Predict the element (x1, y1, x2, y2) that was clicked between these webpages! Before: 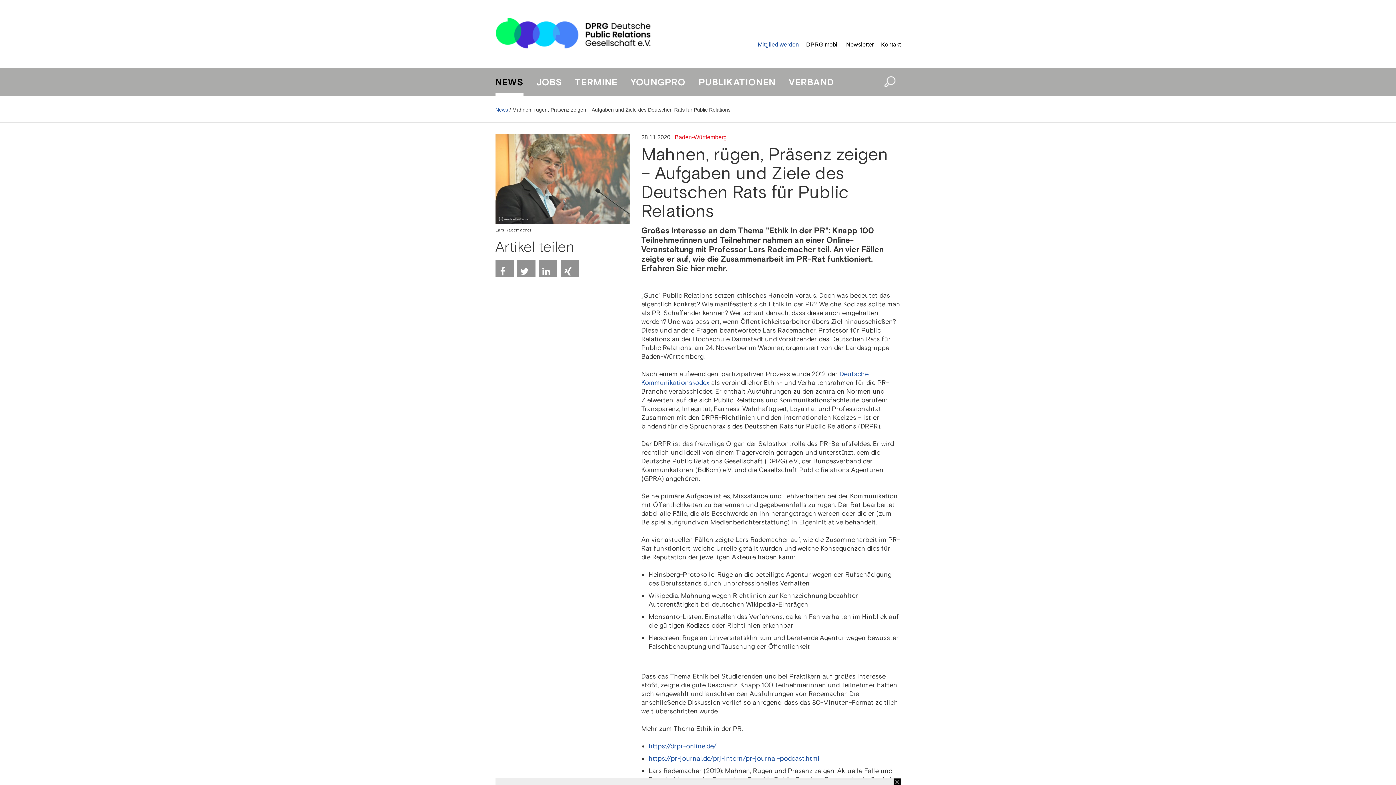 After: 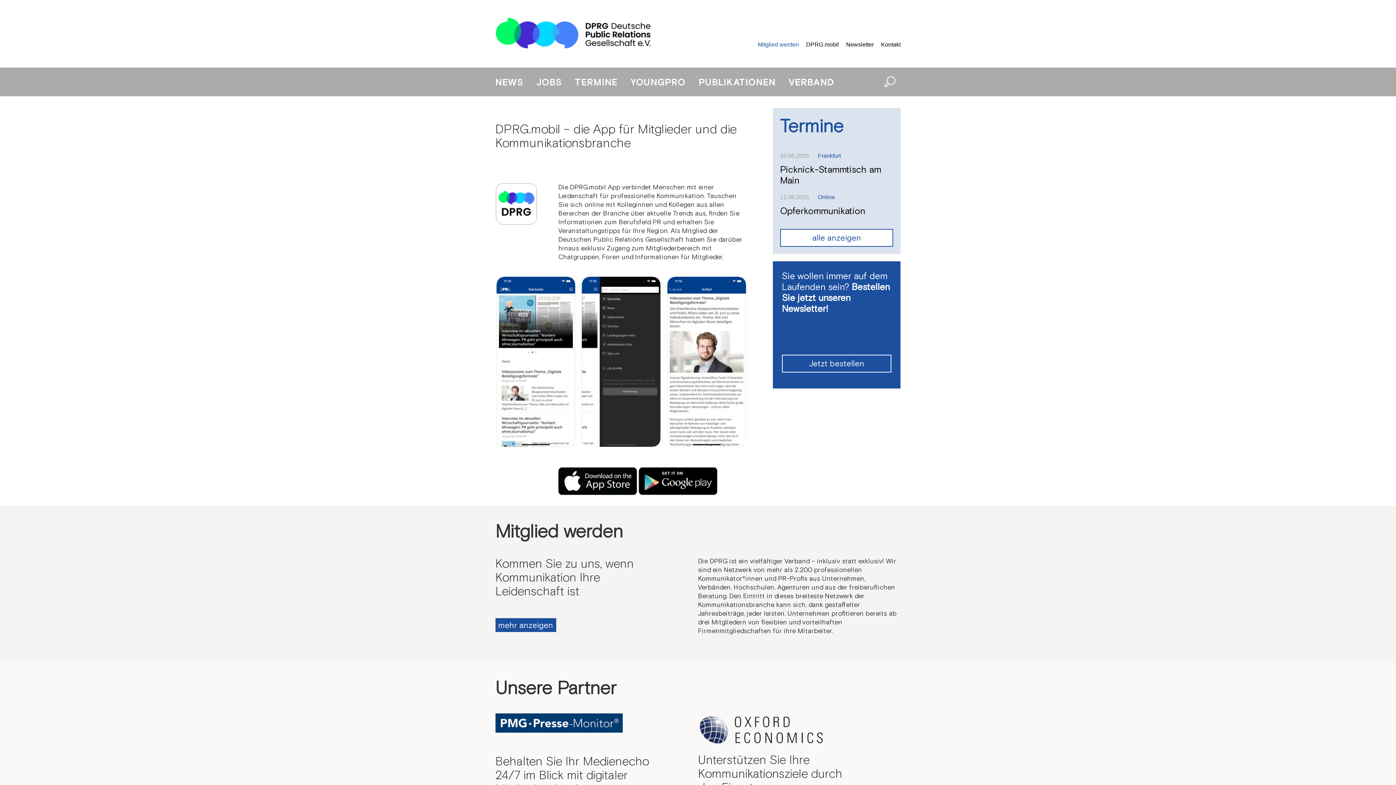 Action: bbox: (806, 36, 839, 52) label: DPRG.mobil